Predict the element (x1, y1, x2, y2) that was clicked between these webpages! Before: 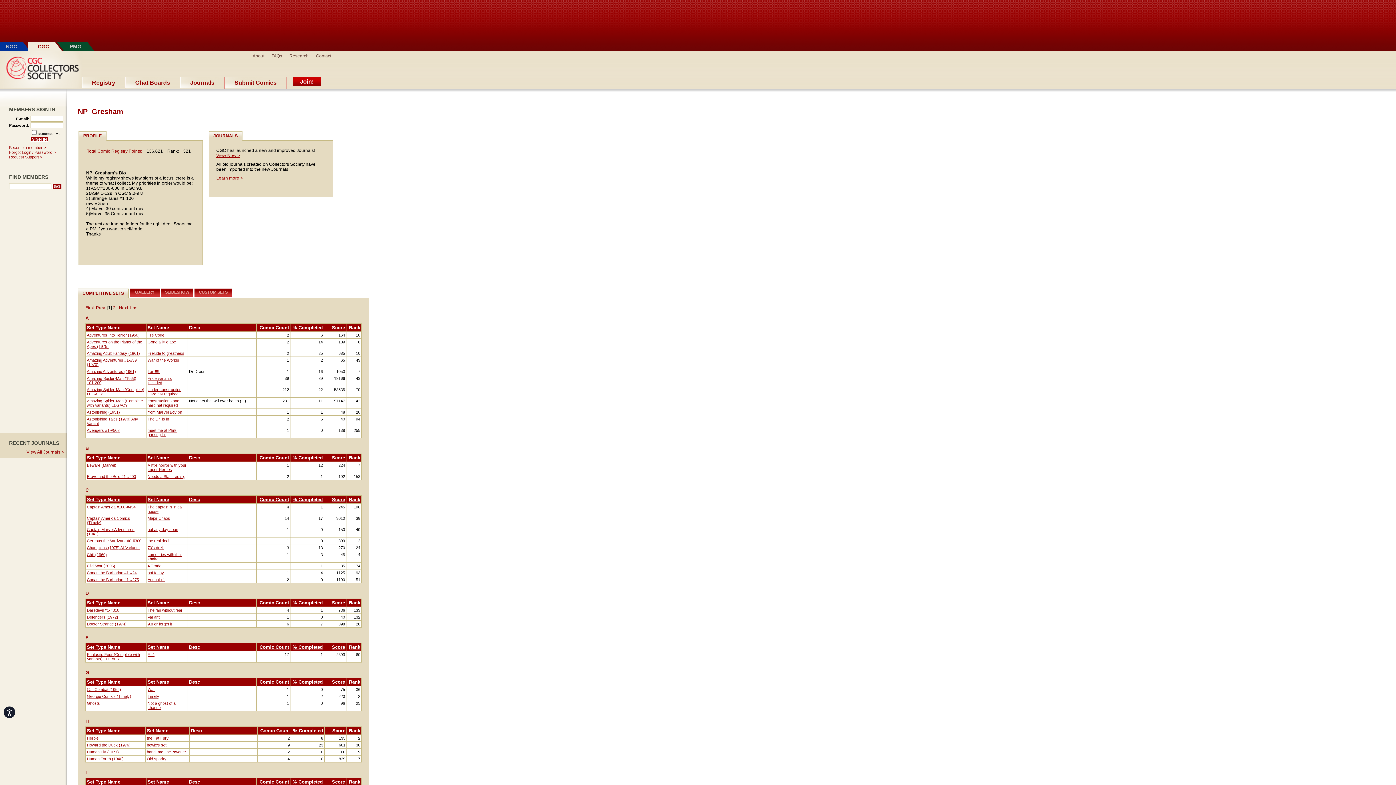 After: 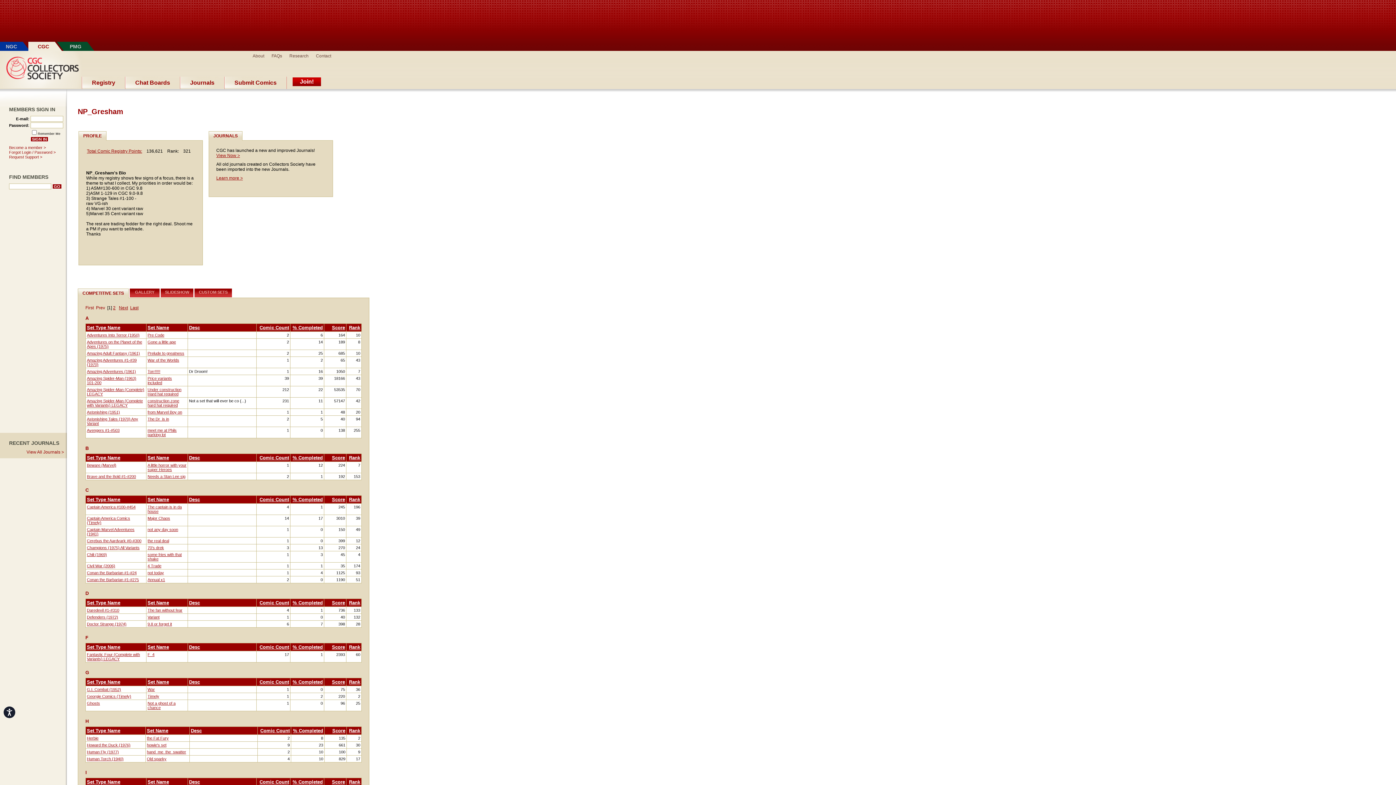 Action: bbox: (190, 728, 201, 733) label: Desc